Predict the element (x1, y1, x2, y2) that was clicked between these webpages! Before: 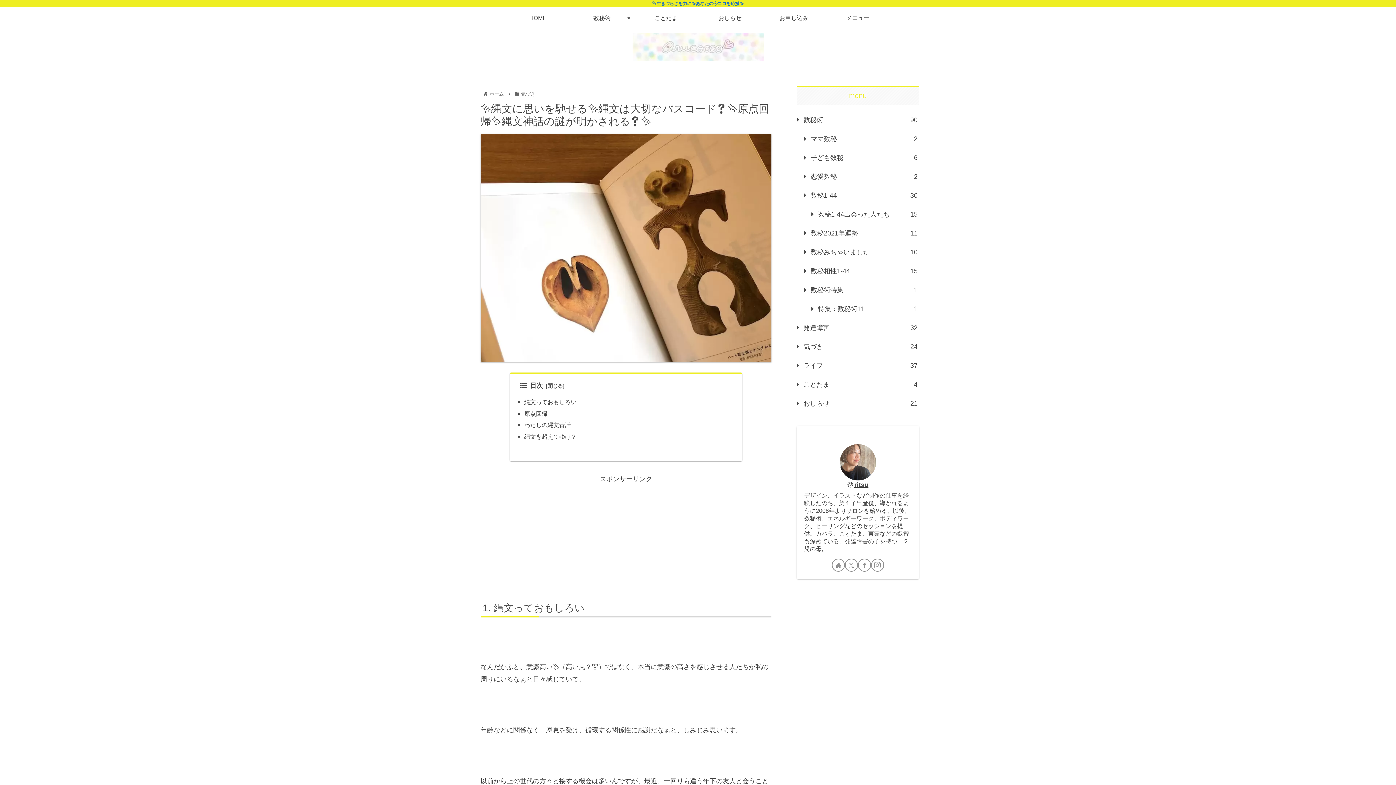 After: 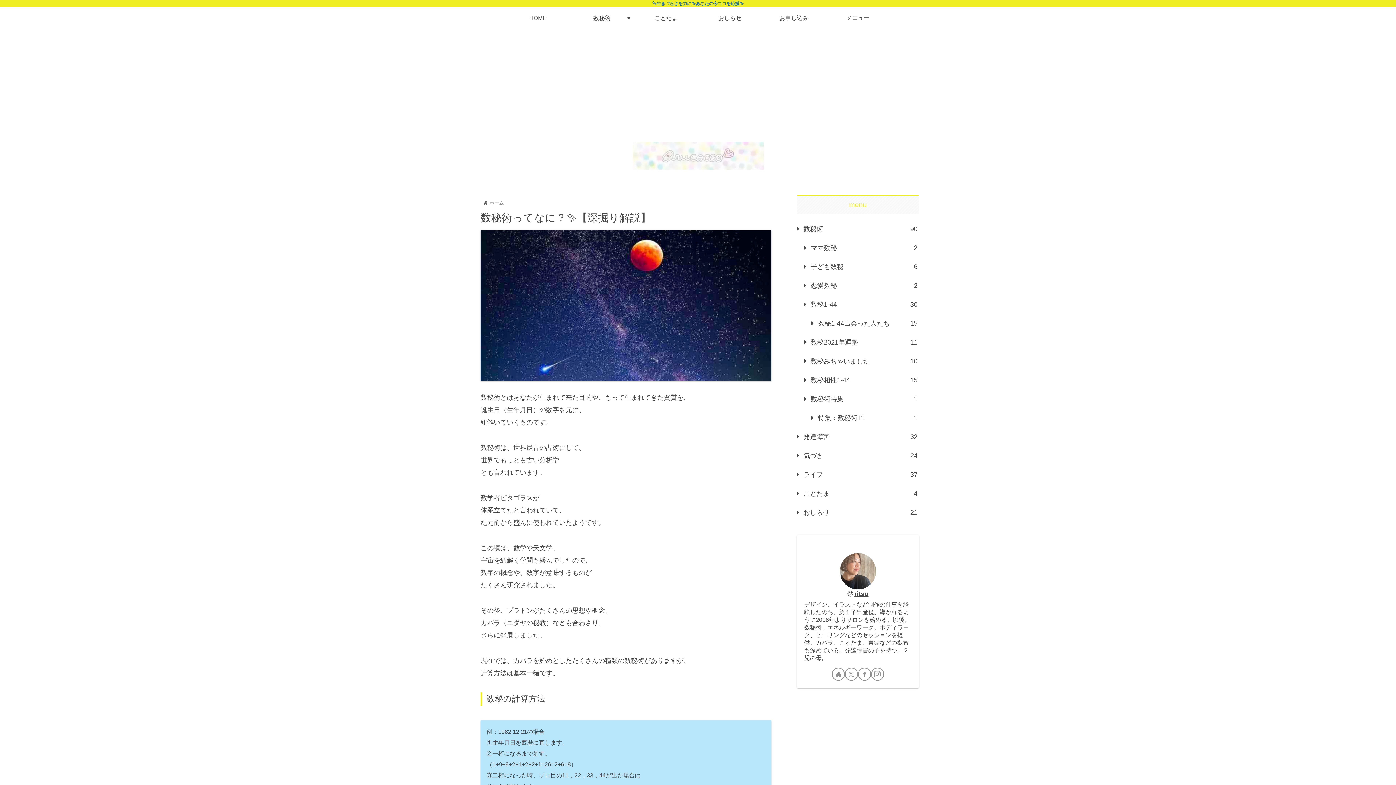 Action: label: 数秘術 bbox: (570, 7, 634, 29)